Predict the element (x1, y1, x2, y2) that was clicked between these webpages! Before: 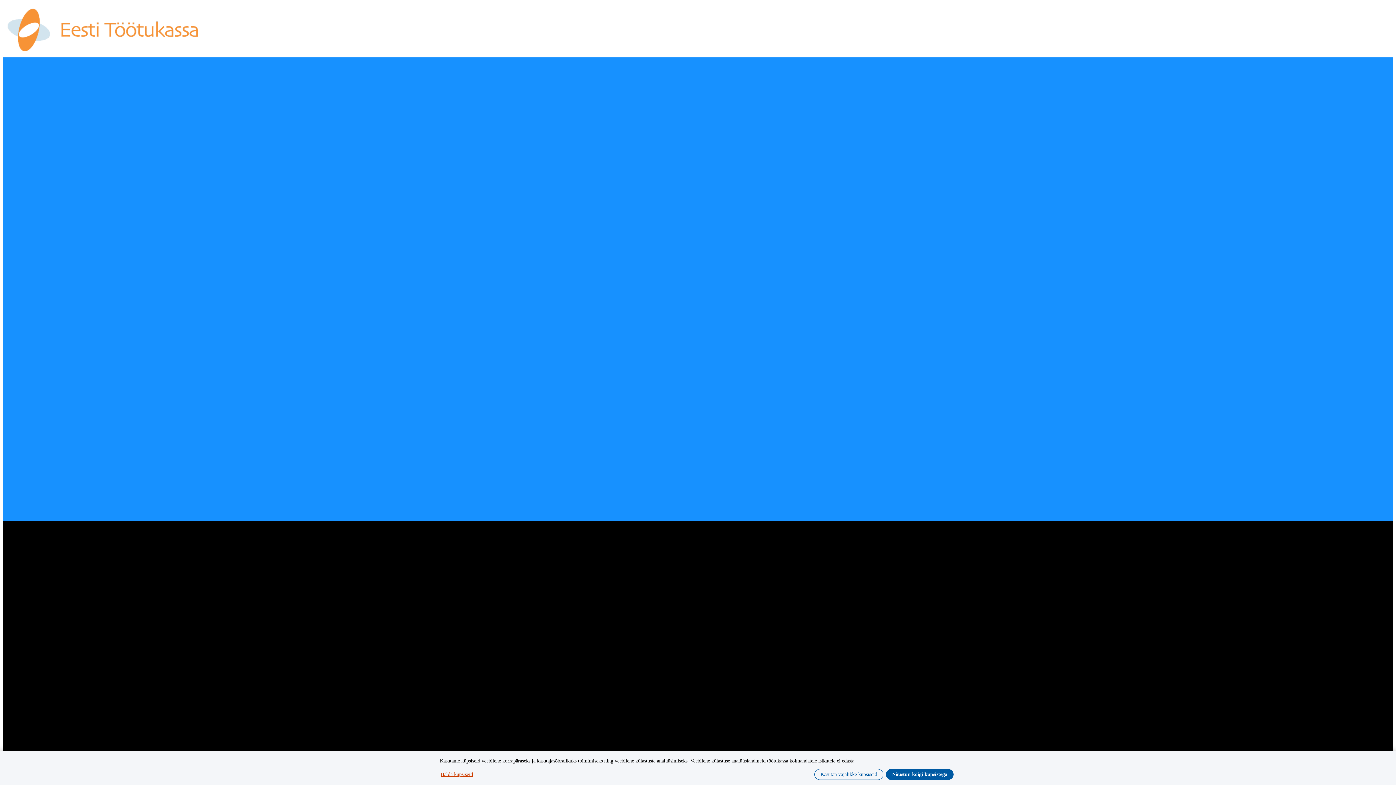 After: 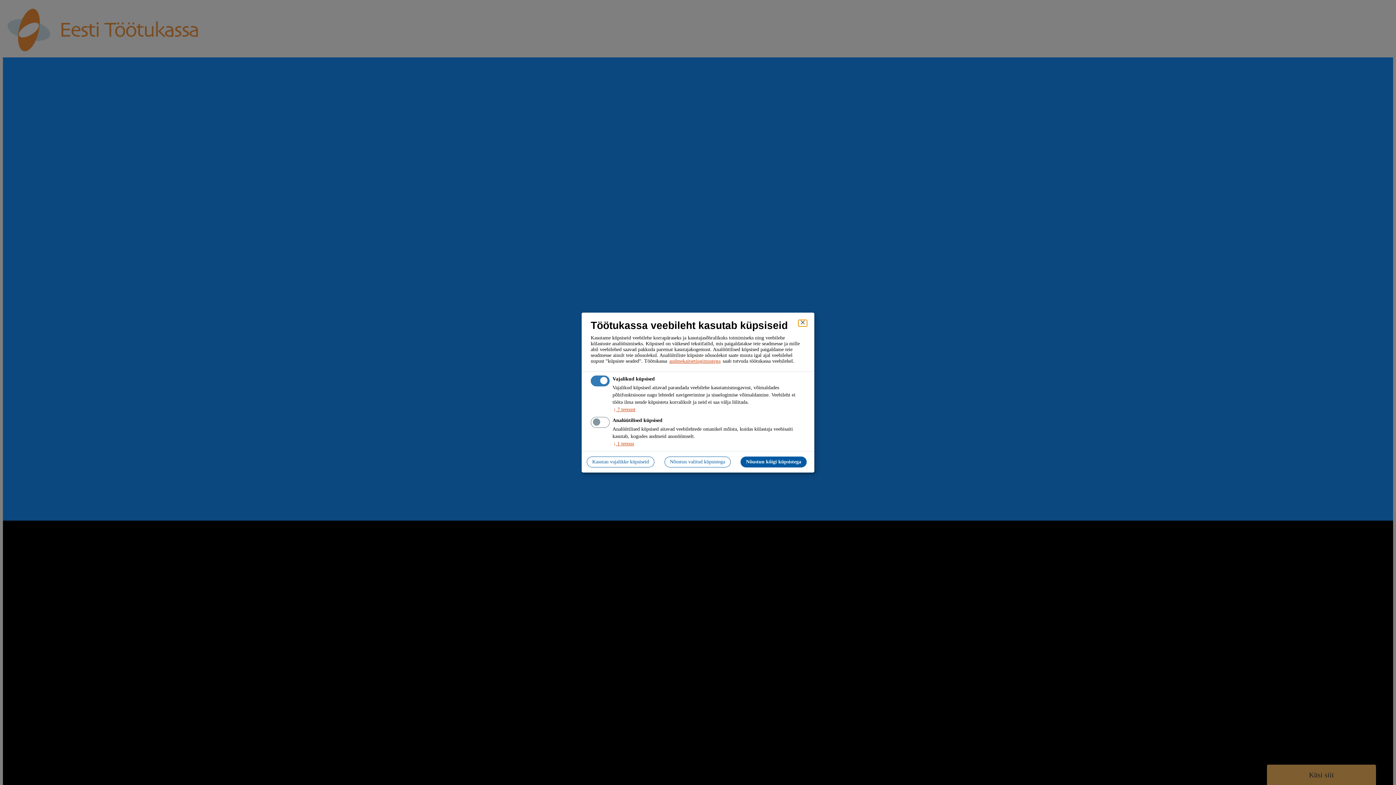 Action: bbox: (440, 771, 473, 778) label: Halda küpsiseid